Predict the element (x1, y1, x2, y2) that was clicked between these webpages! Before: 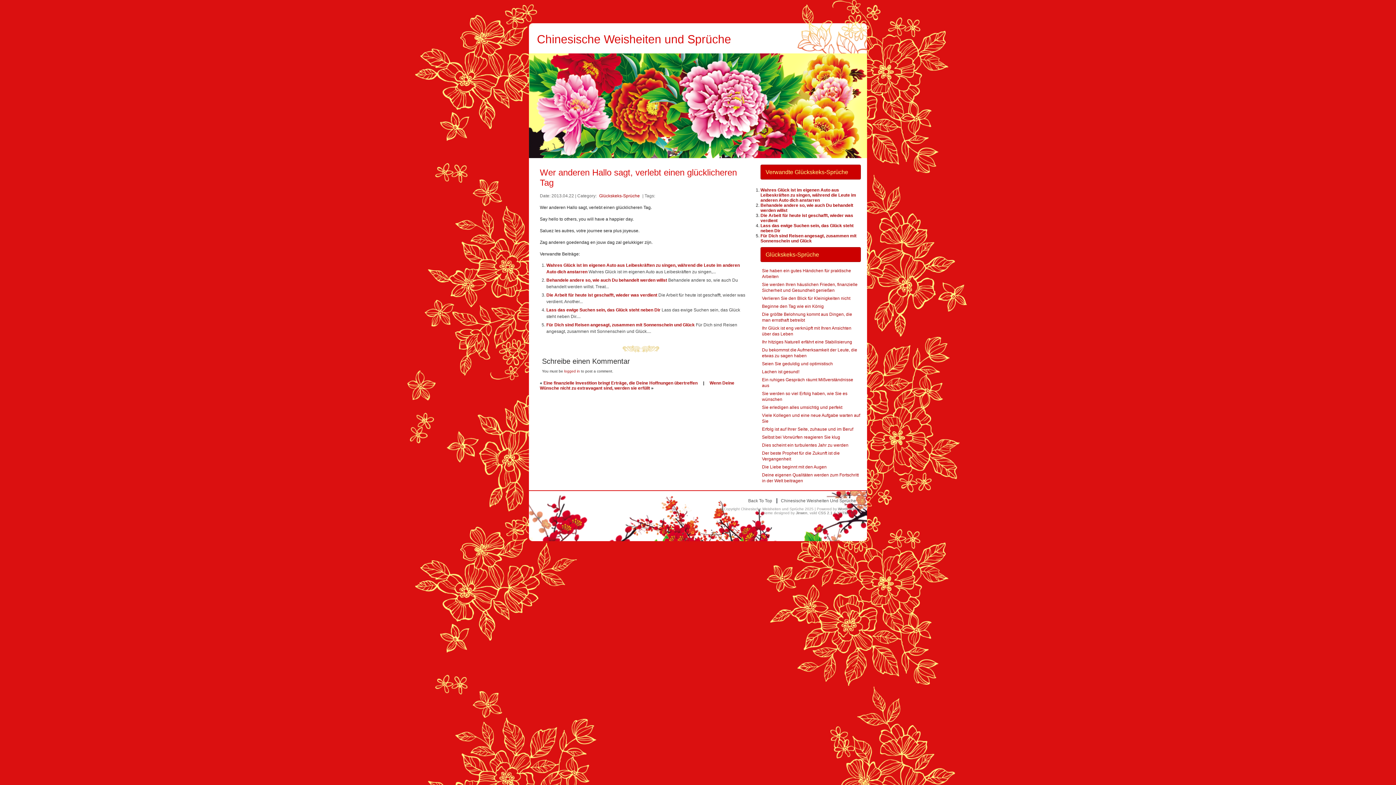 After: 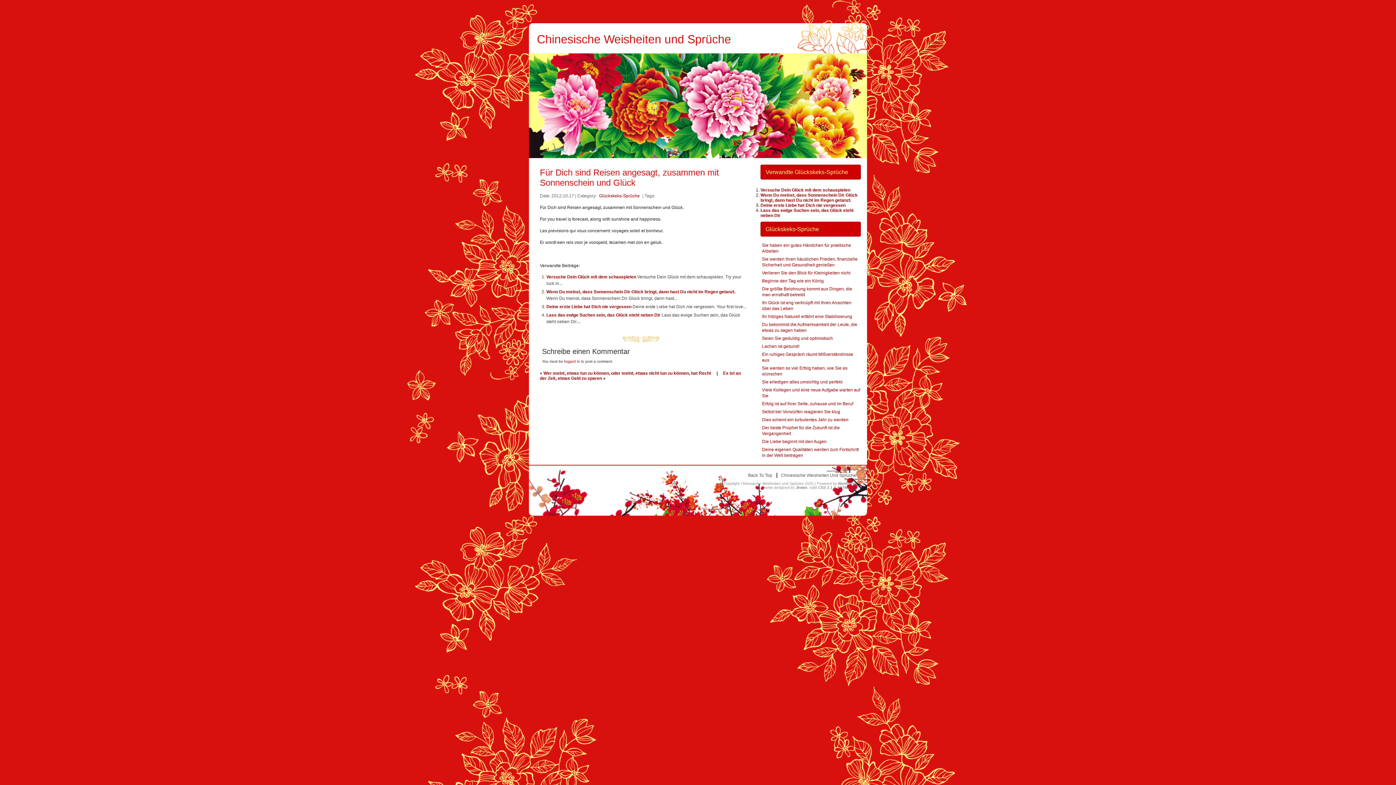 Action: bbox: (760, 233, 856, 243) label: Für Dich sind Reisen angesagt, zusammen mit Sonnenschein und Glück